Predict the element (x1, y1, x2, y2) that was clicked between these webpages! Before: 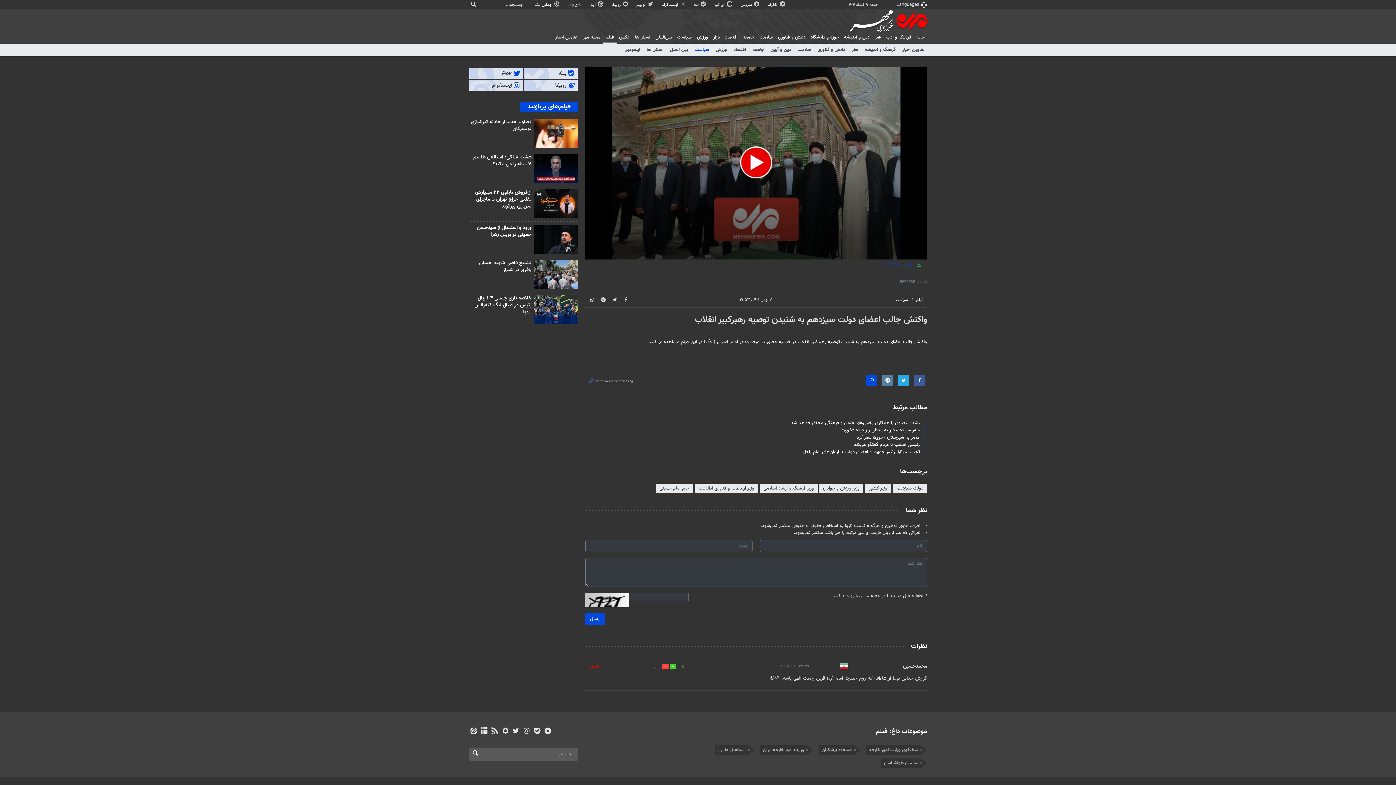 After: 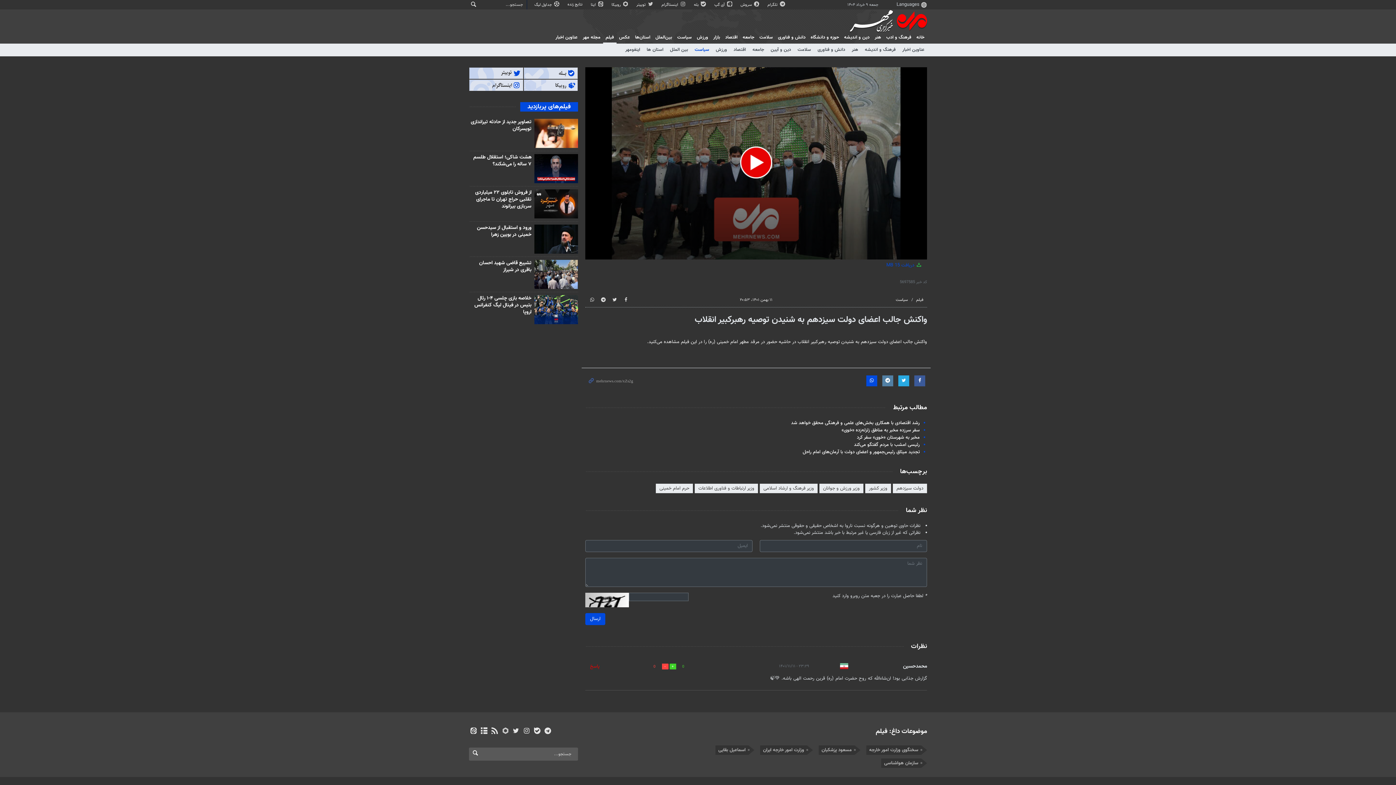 Action: bbox: (500, 726, 510, 737)